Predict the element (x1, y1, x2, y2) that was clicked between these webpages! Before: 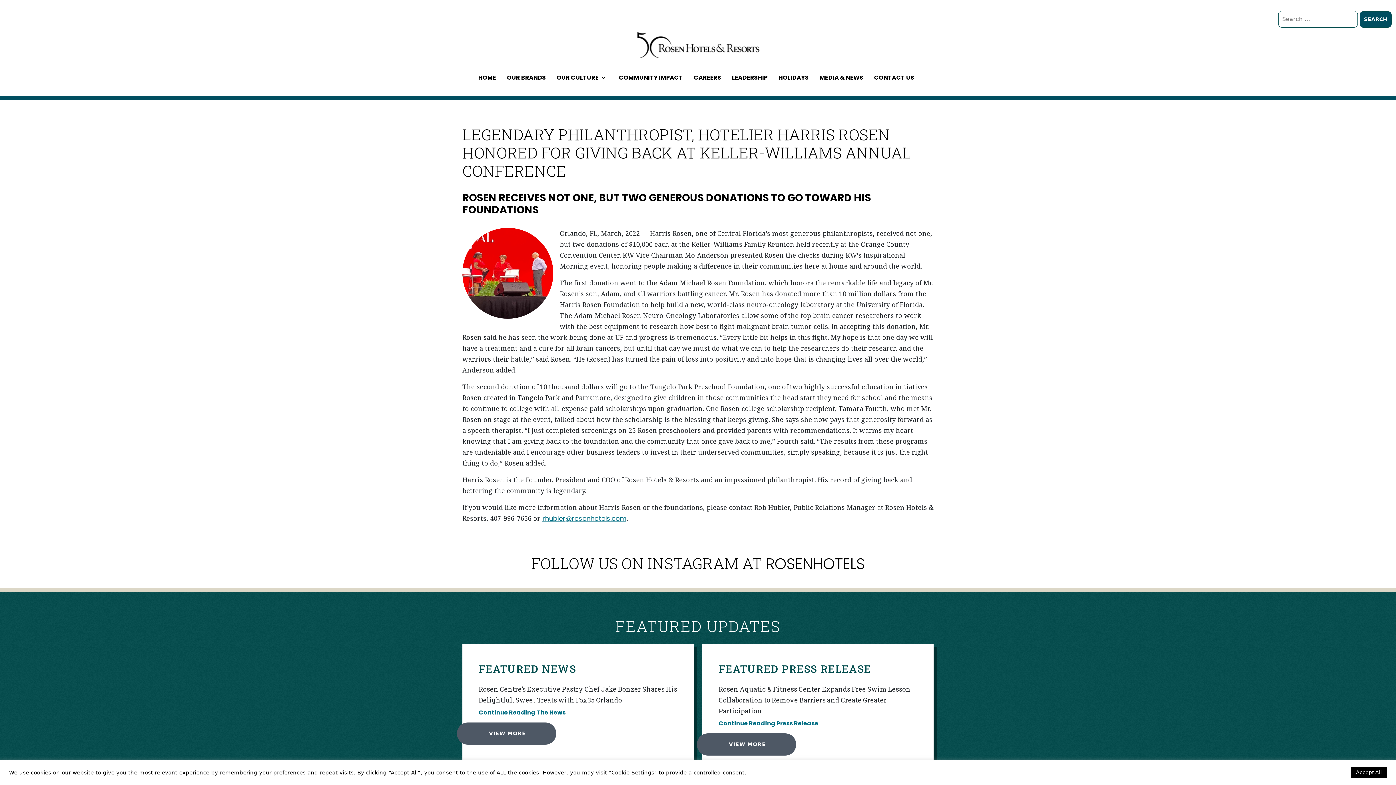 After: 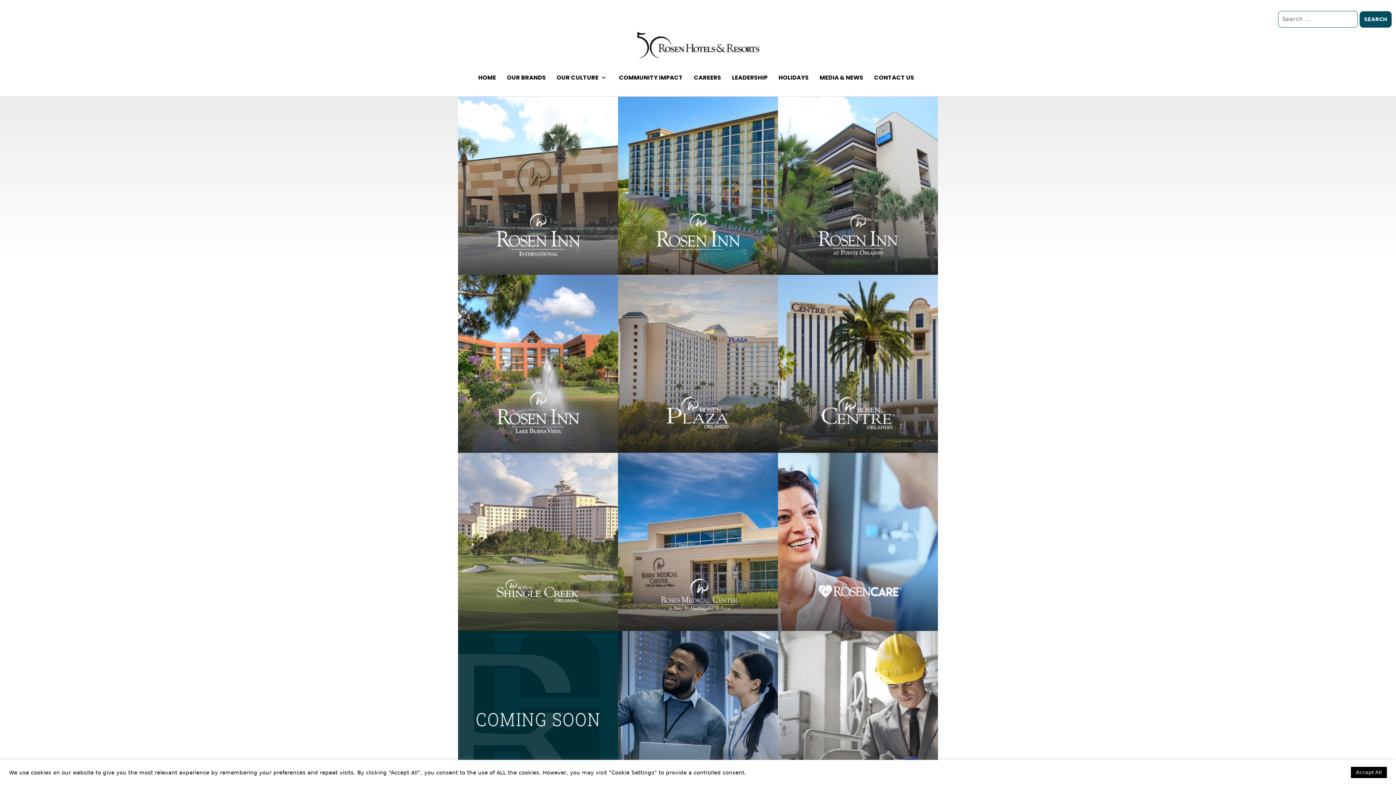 Action: bbox: (503, 70, 549, 85) label: OUR BRANDS